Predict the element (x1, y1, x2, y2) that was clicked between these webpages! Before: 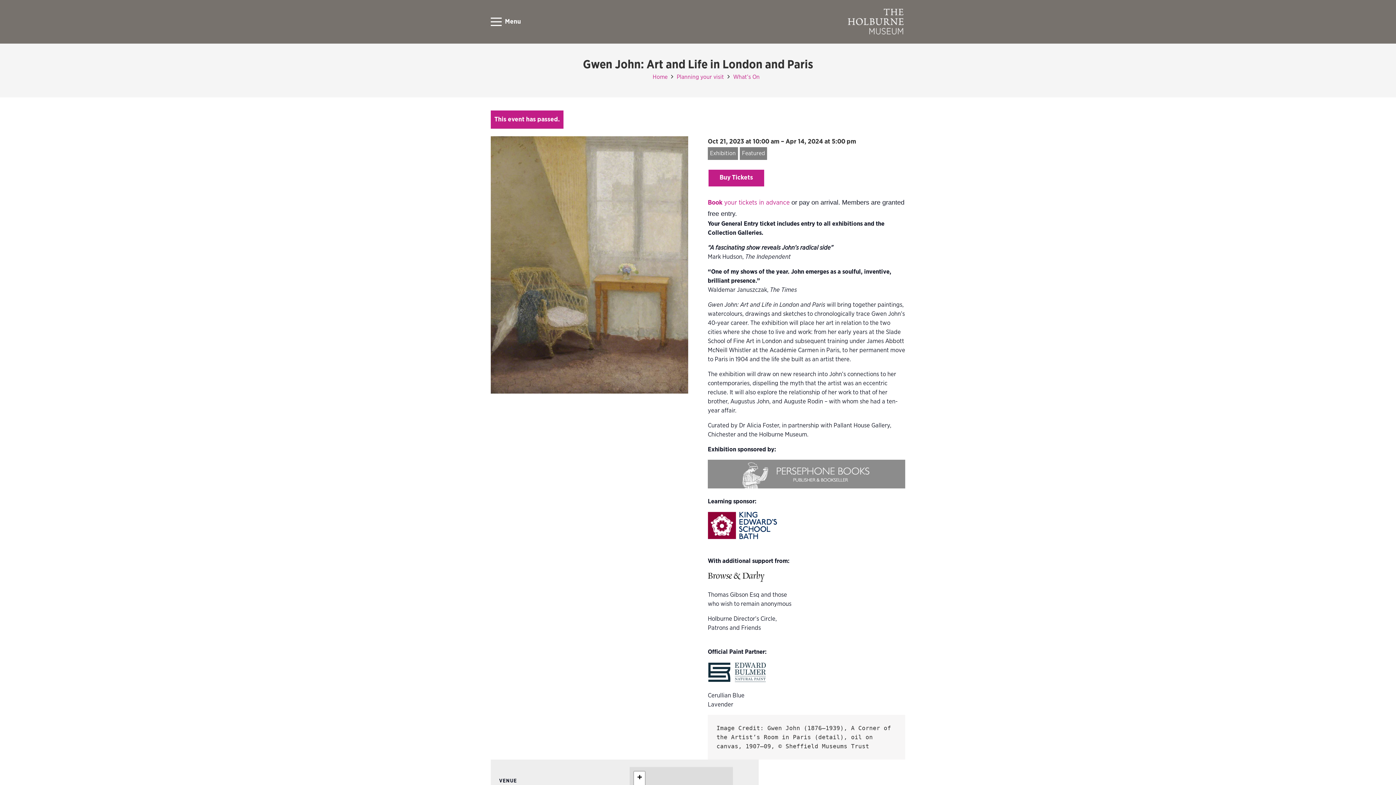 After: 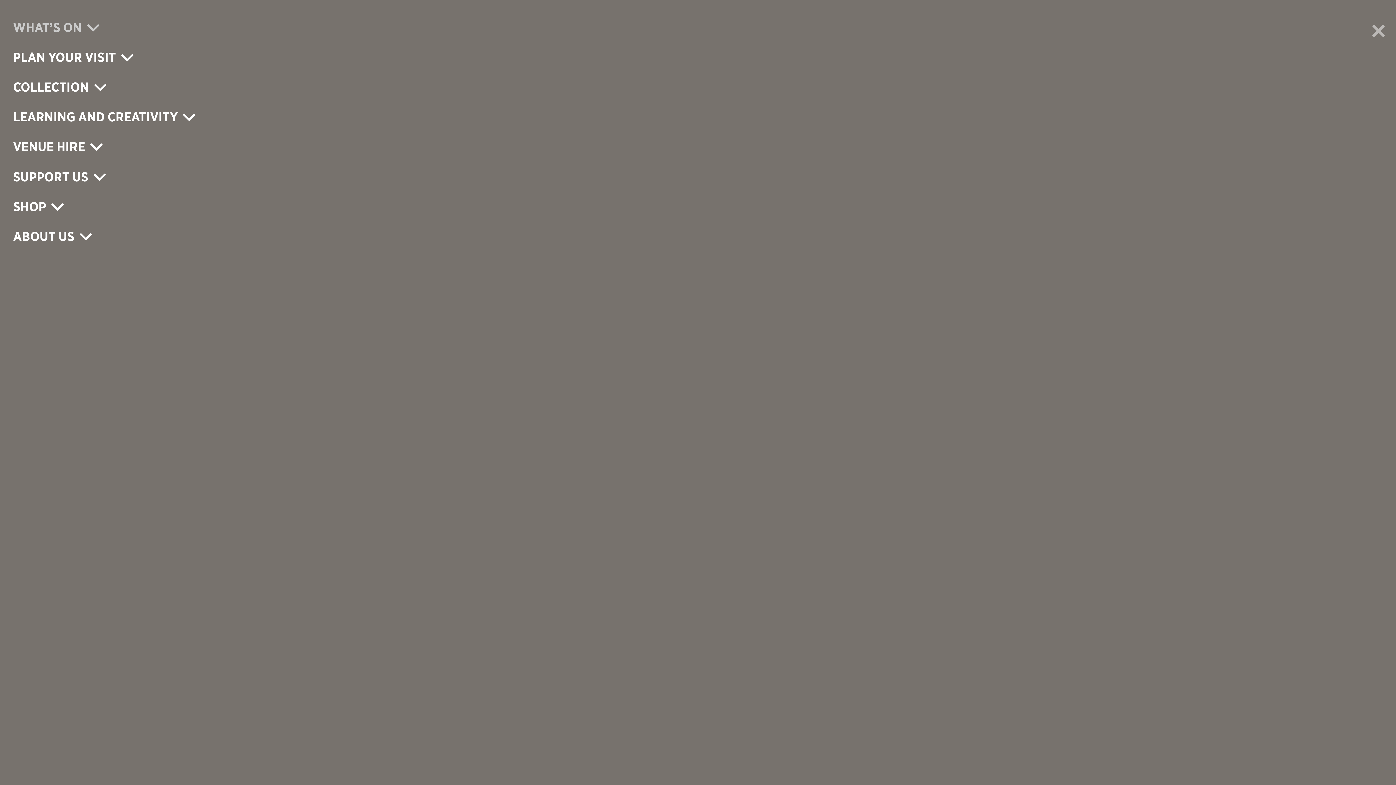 Action: bbox: (485, 12, 526, 30) label: Menu